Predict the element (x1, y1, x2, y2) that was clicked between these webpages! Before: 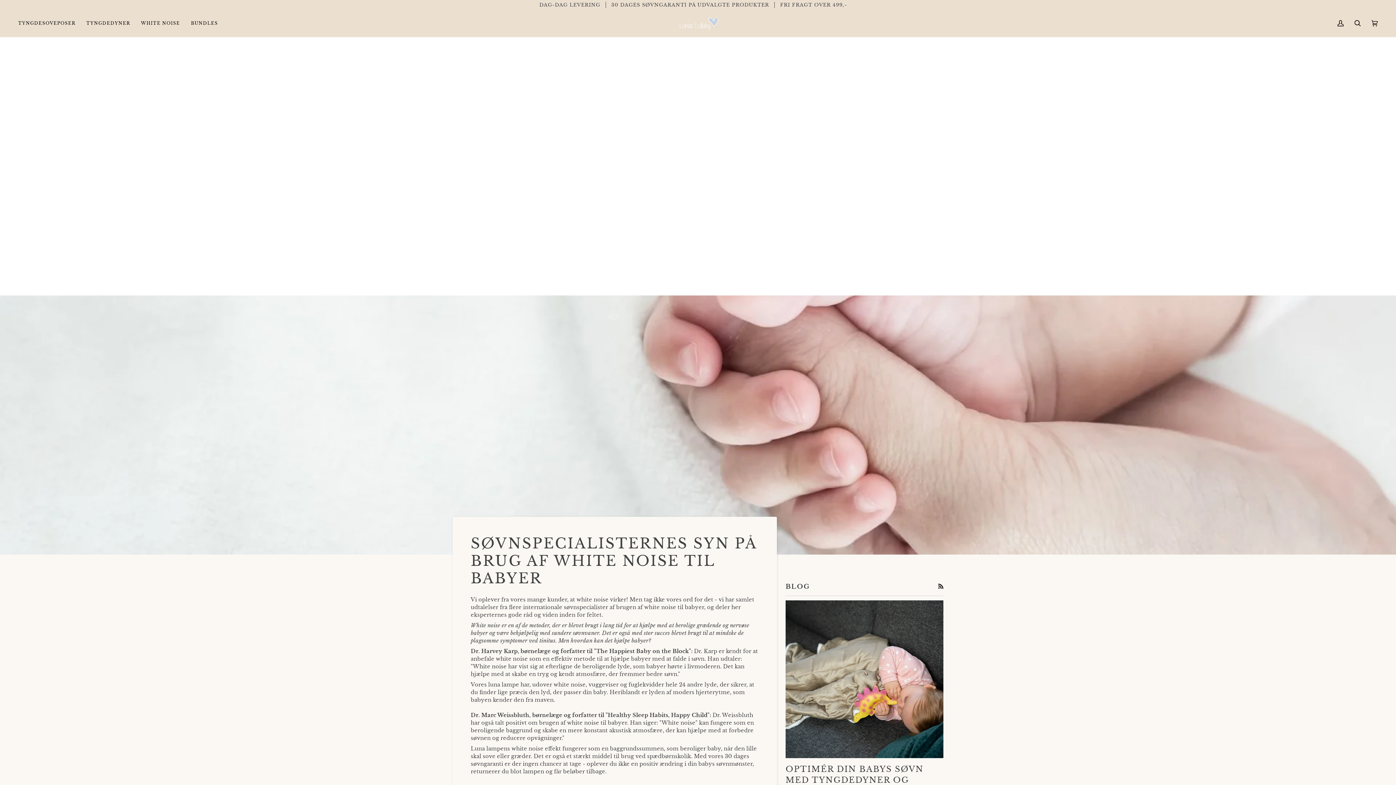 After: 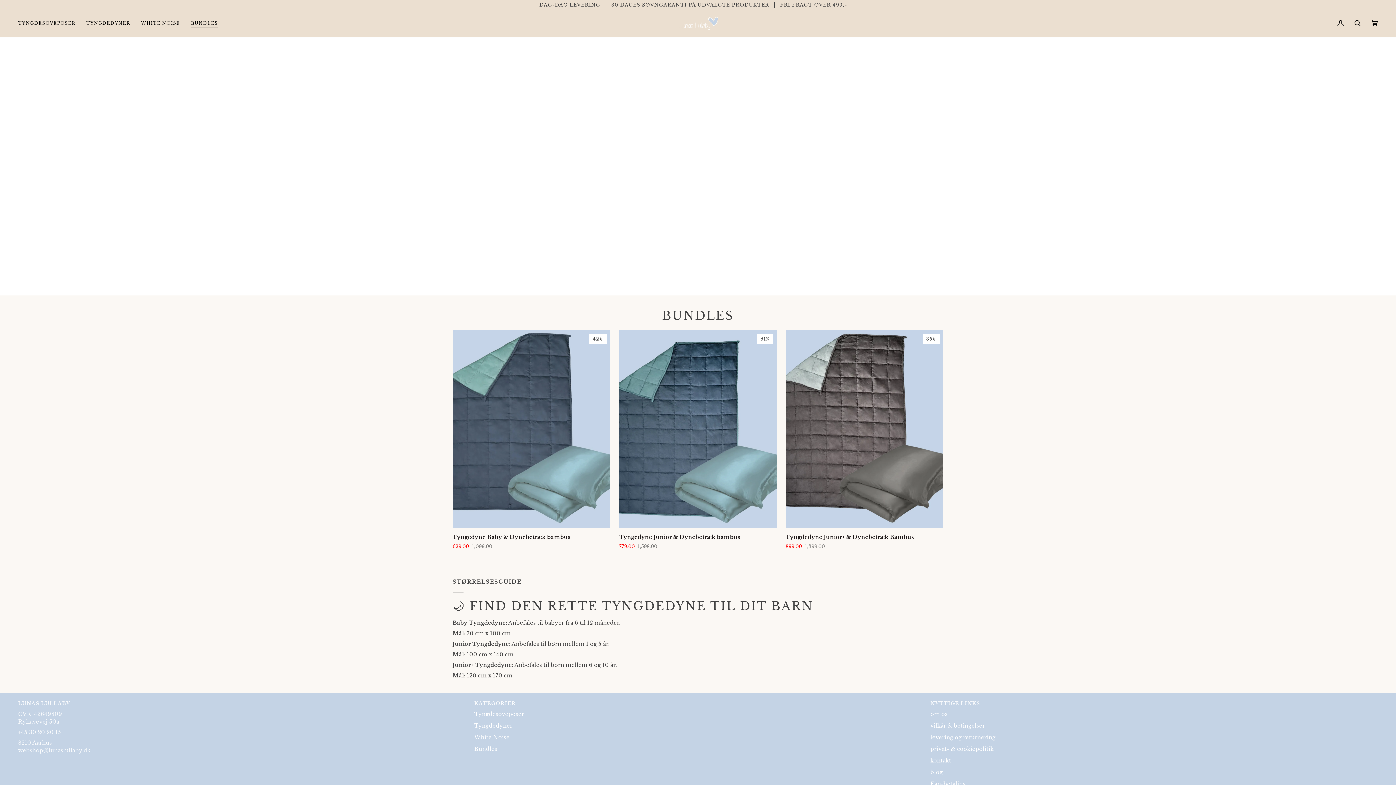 Action: bbox: (185, 9, 223, 36) label: BUNDLES